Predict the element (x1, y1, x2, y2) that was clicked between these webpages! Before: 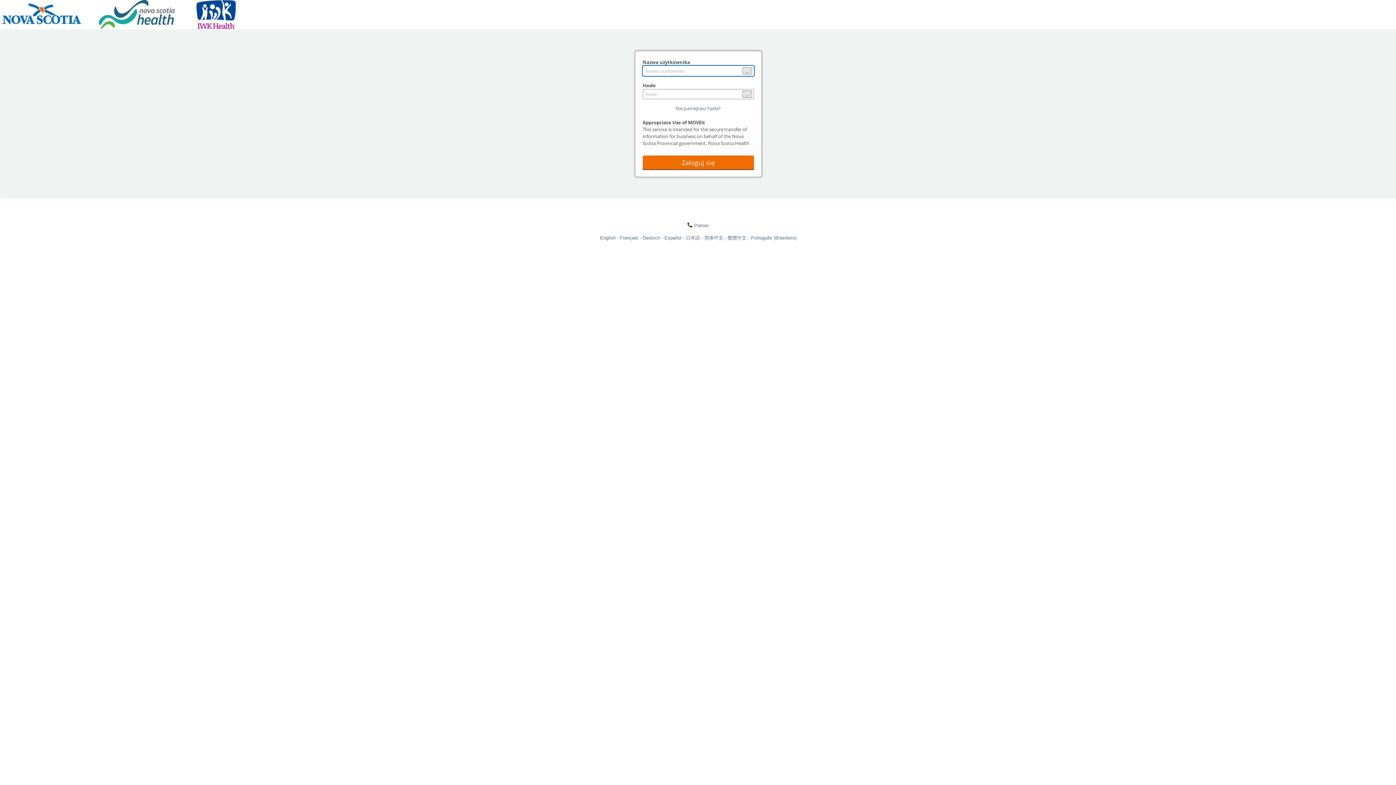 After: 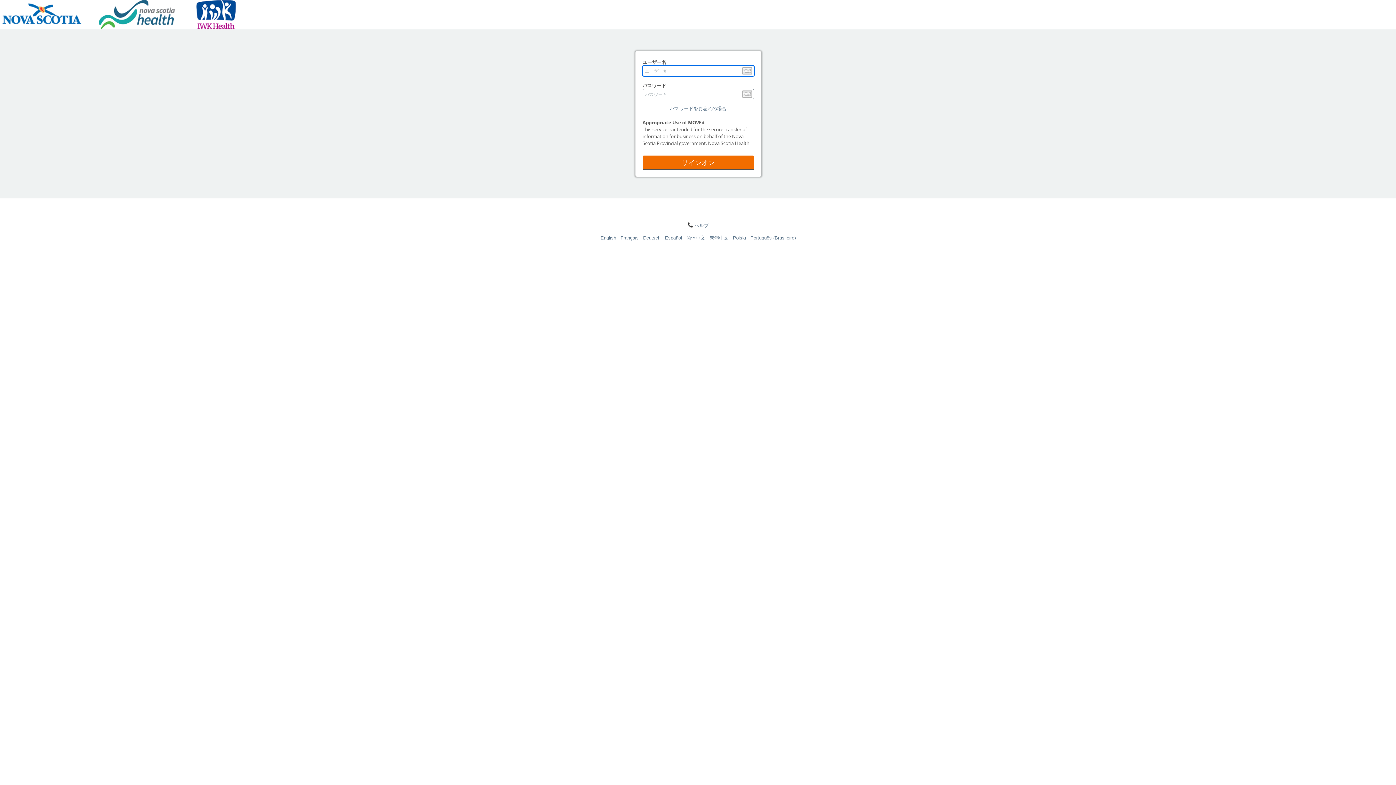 Action: label: 日本語 bbox: (686, 235, 704, 240)